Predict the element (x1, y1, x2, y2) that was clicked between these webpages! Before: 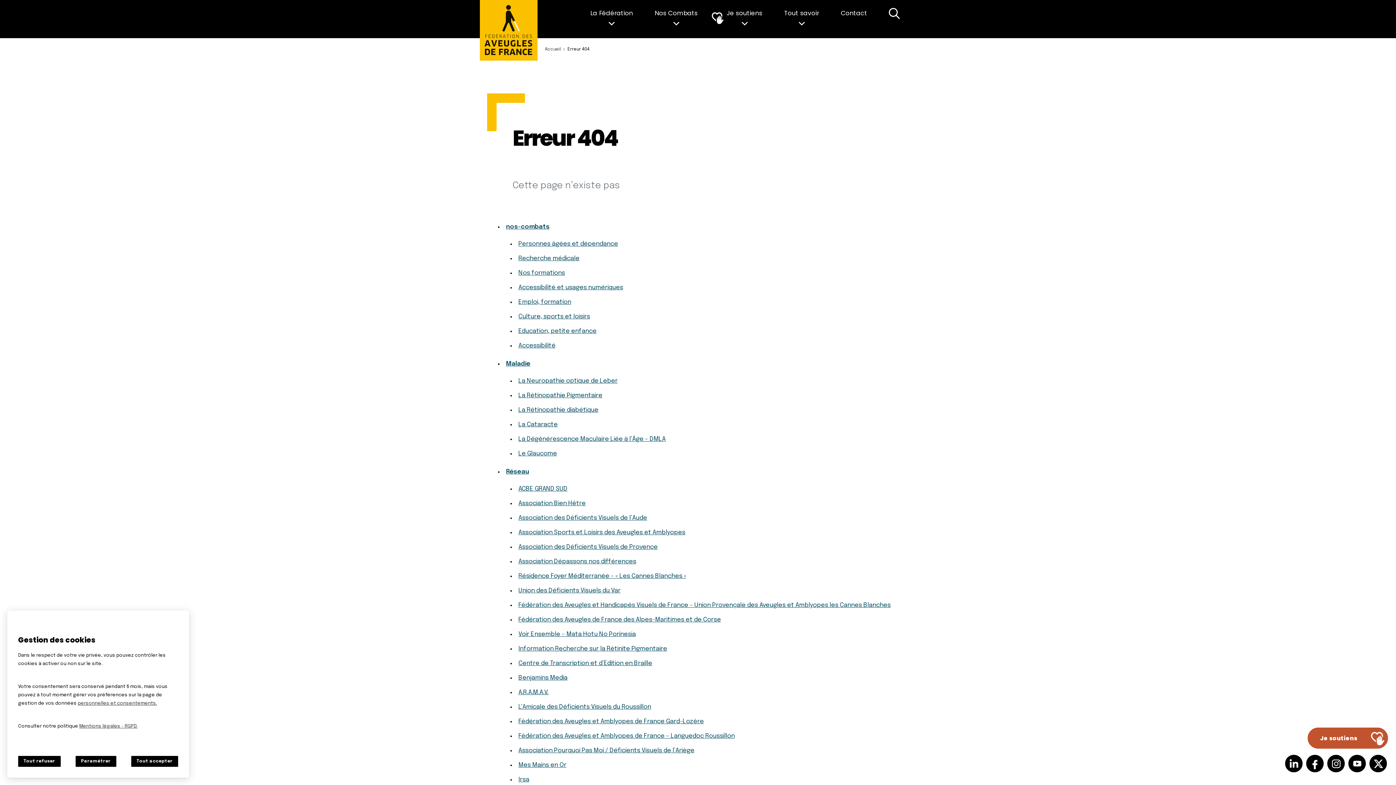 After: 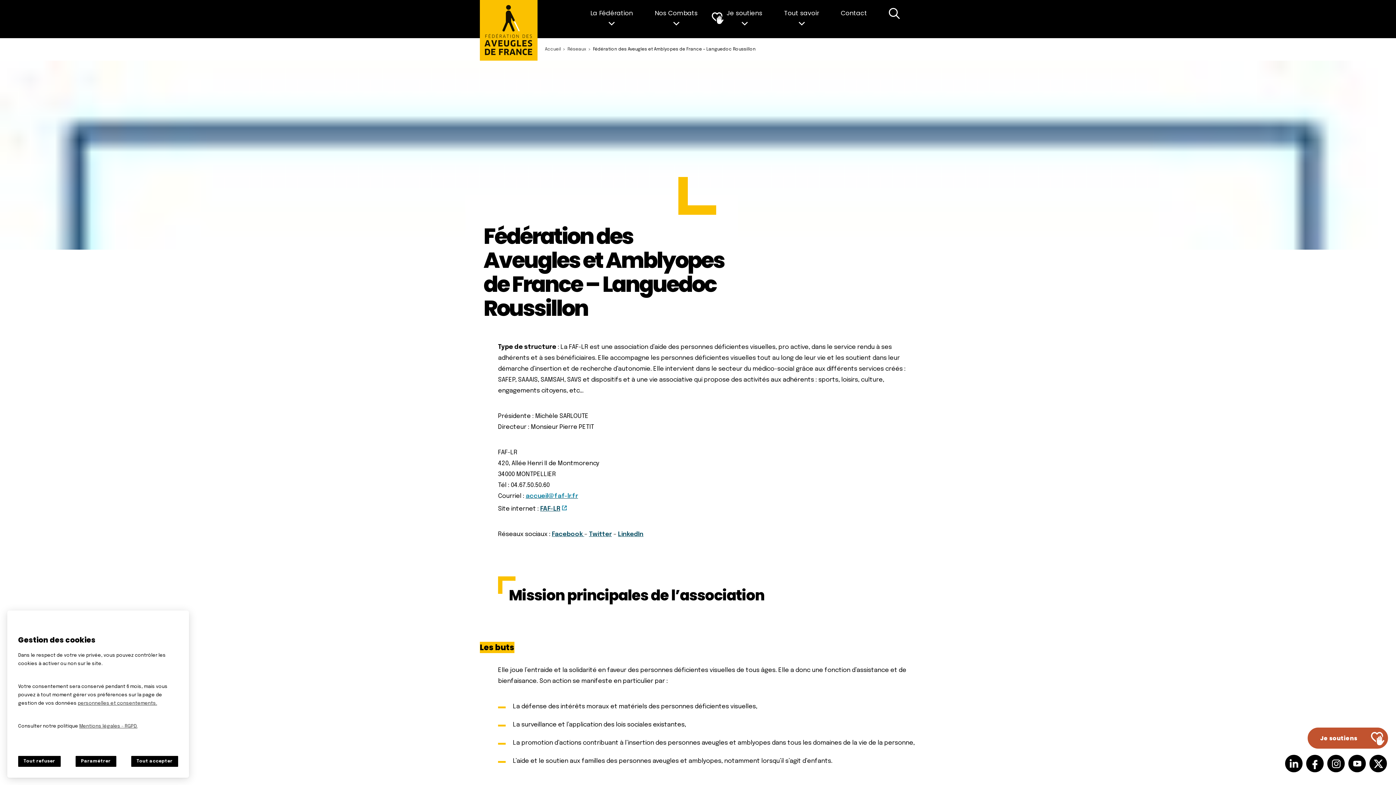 Action: bbox: (518, 733, 734, 739) label: Fédération des Aveugles et Amblyopes de France – Languedoc Roussillon